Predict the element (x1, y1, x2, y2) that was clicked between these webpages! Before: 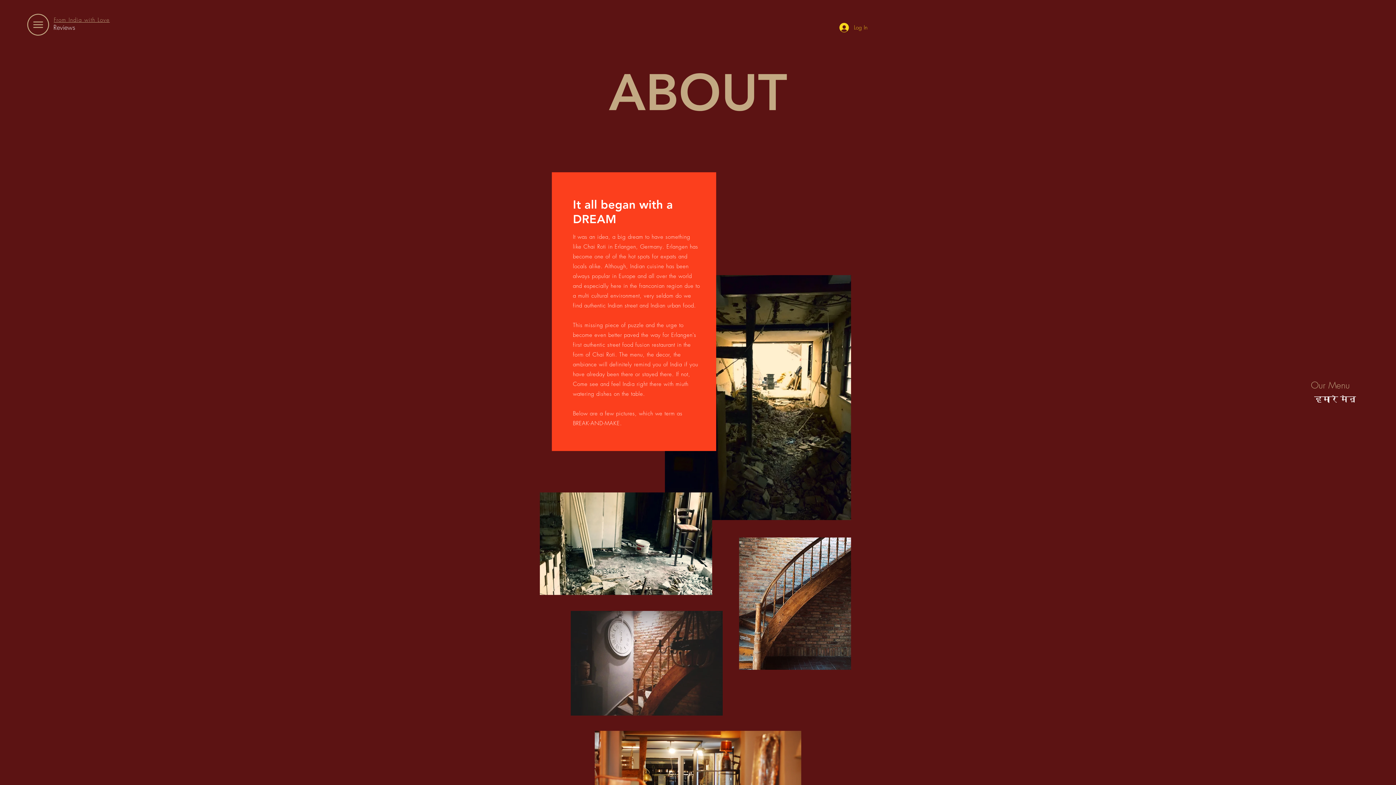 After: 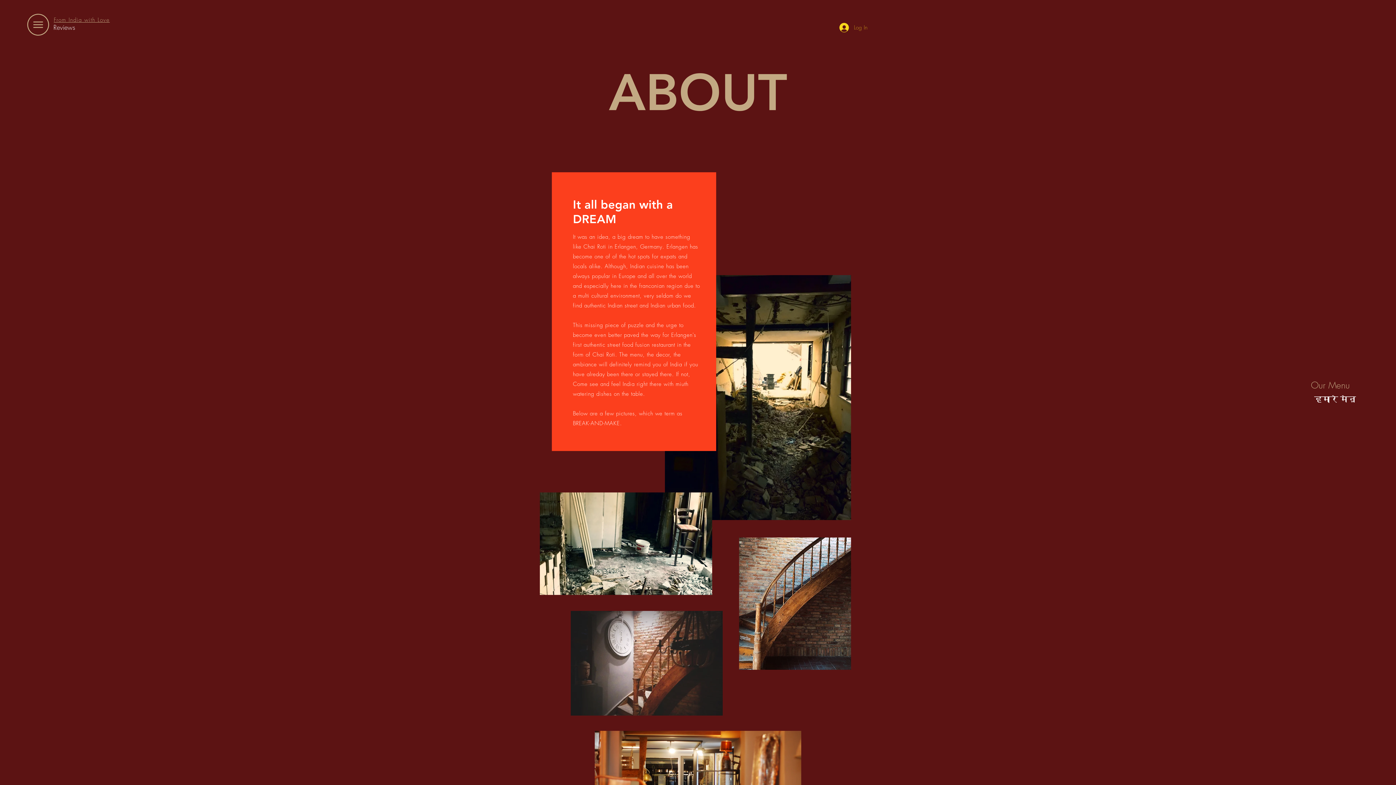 Action: label: Log In bbox: (834, 20, 872, 34)